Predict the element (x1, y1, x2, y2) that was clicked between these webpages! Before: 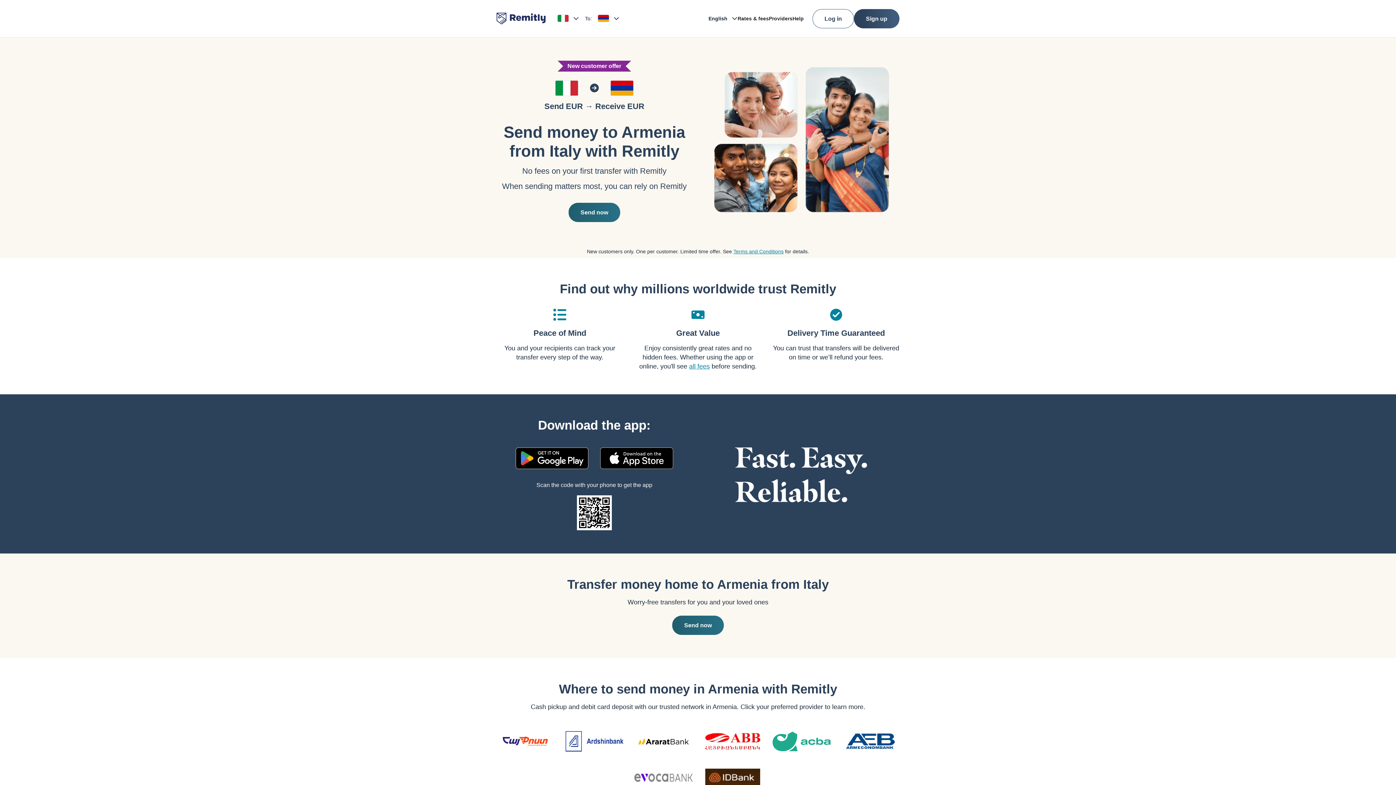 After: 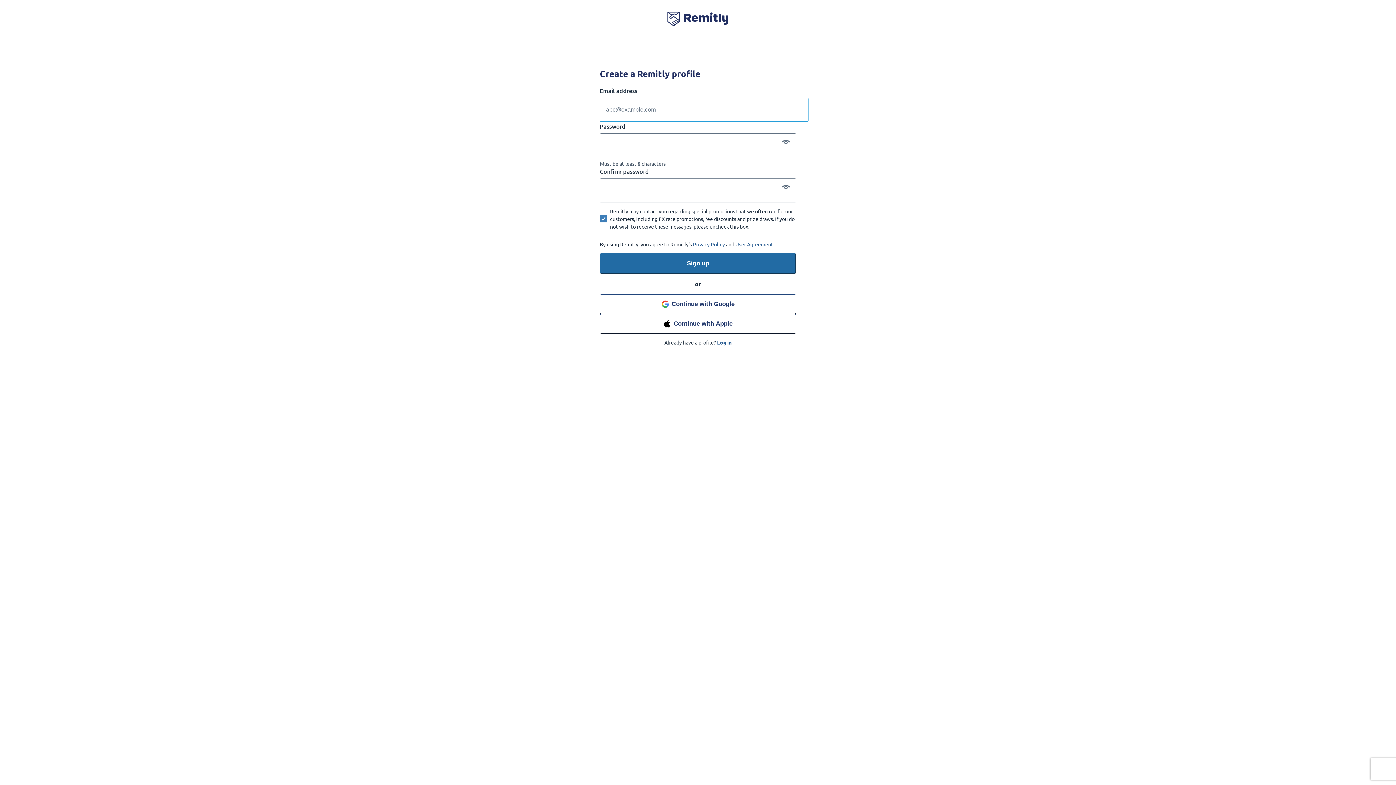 Action: label: Send now bbox: (568, 202, 620, 222)